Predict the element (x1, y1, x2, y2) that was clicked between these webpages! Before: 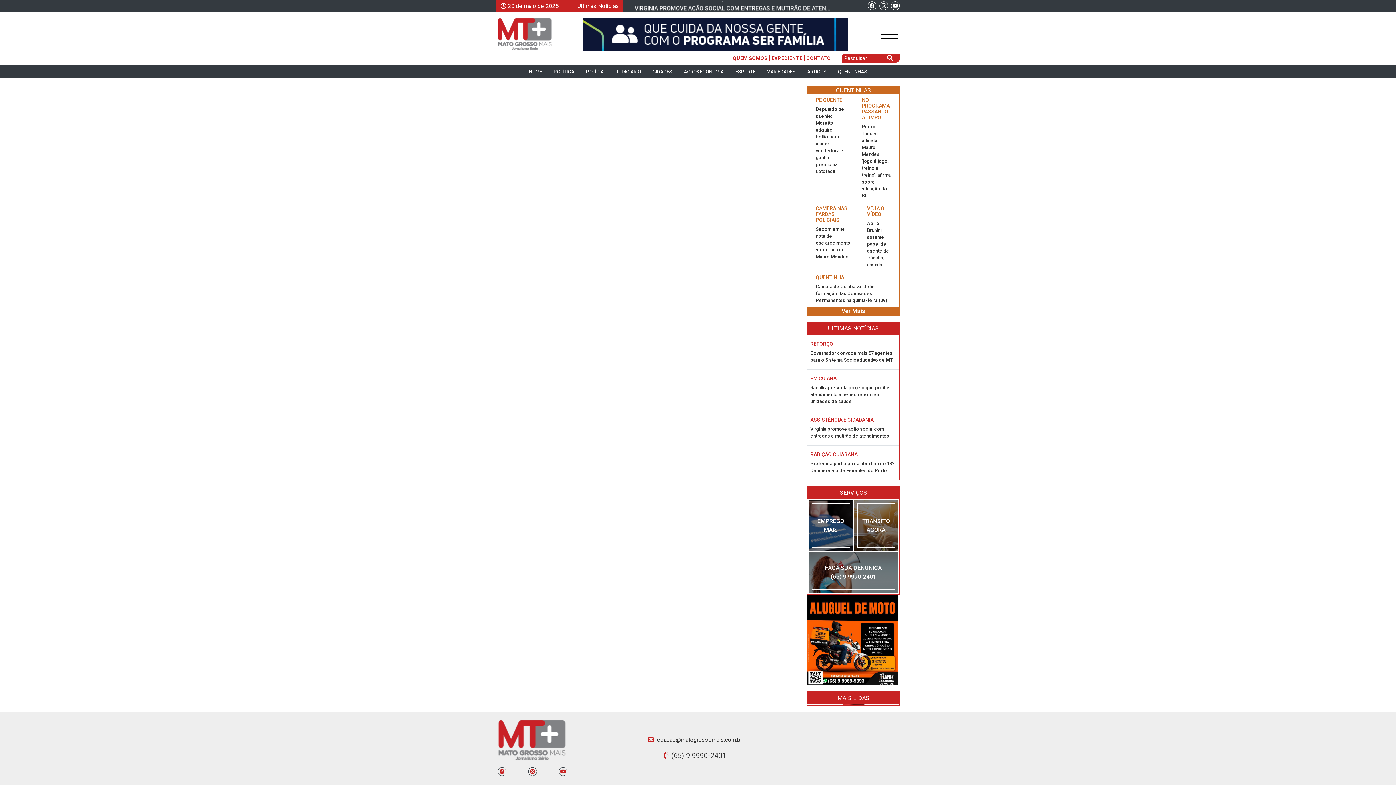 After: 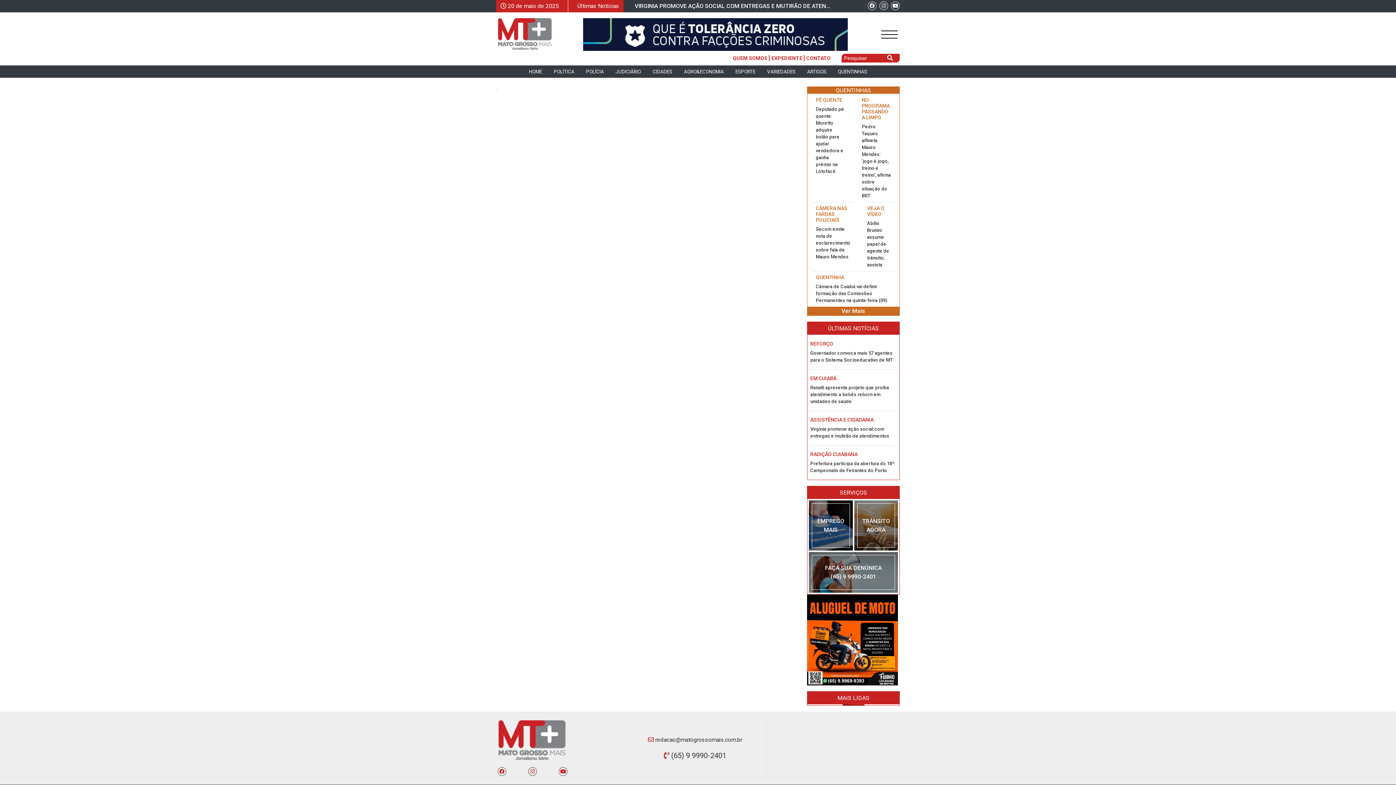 Action: label: - bbox: (496, 86, 497, 92)